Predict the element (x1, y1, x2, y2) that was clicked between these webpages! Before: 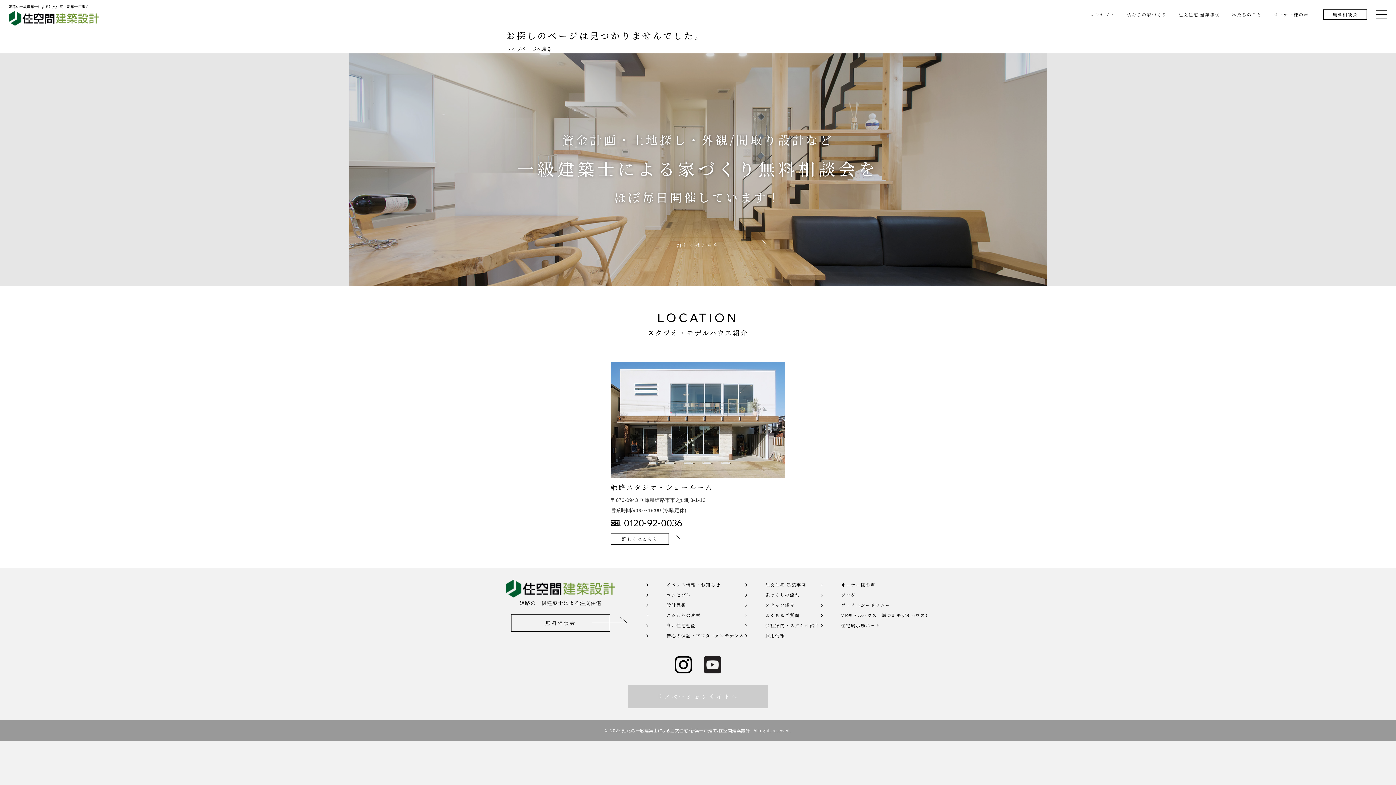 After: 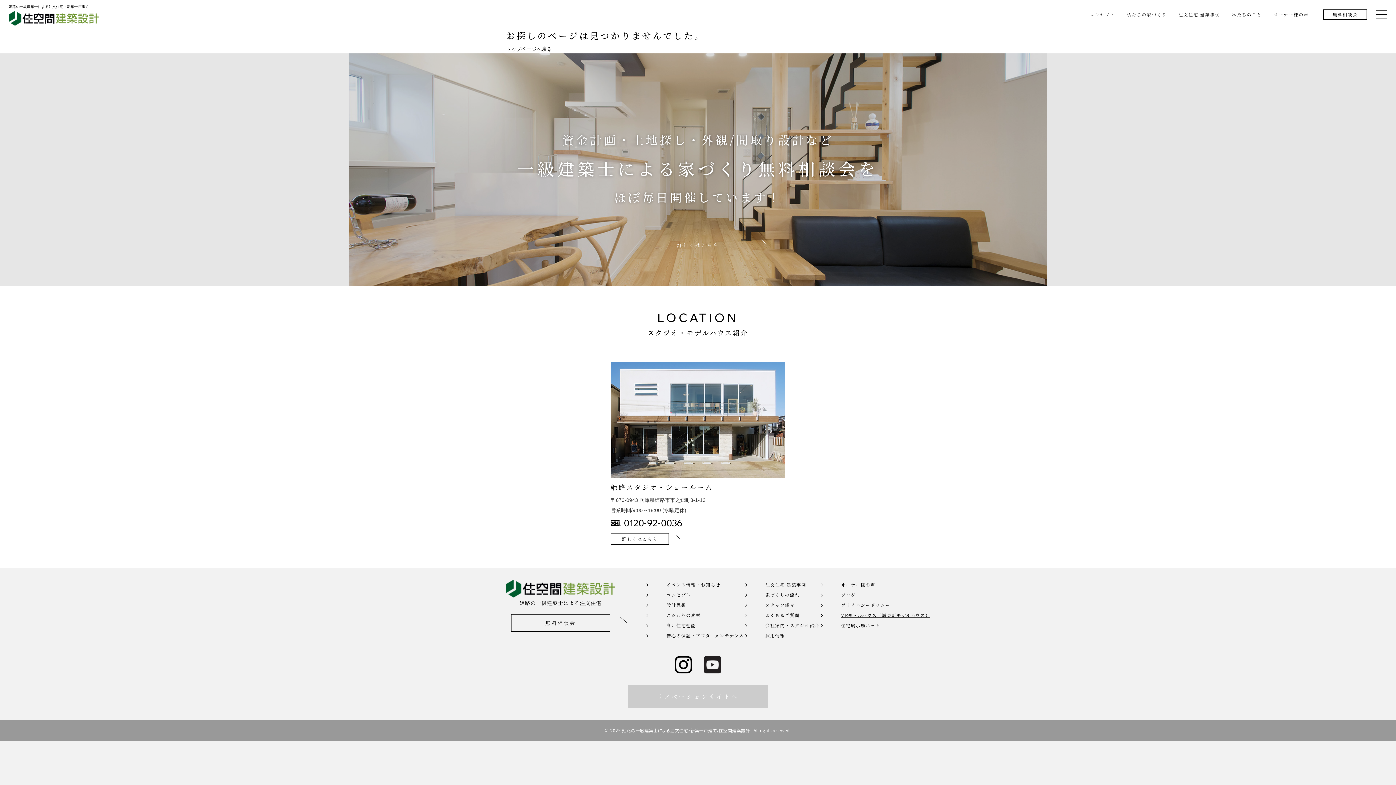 Action: label: VRモデルハウス（城東町モデルハウス） bbox: (820, 610, 890, 620)